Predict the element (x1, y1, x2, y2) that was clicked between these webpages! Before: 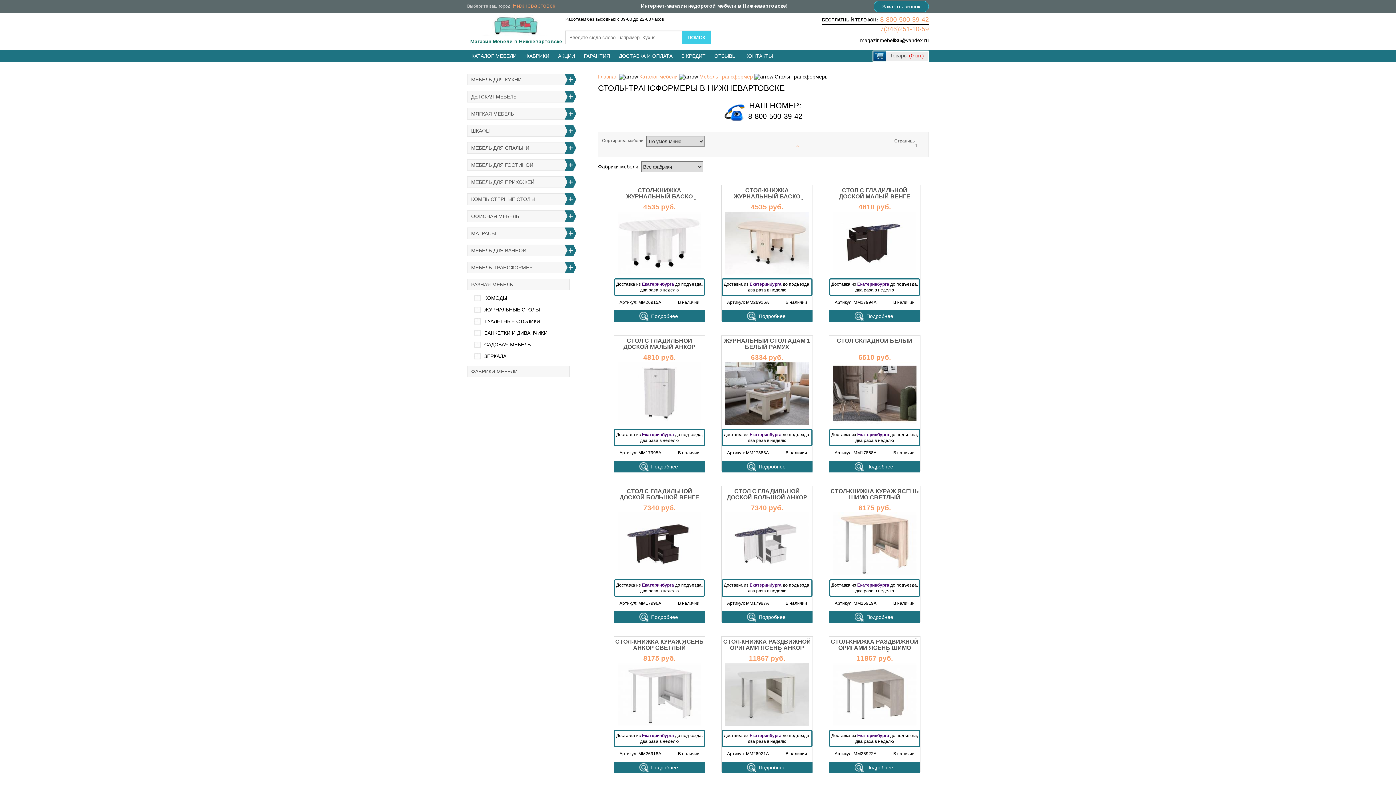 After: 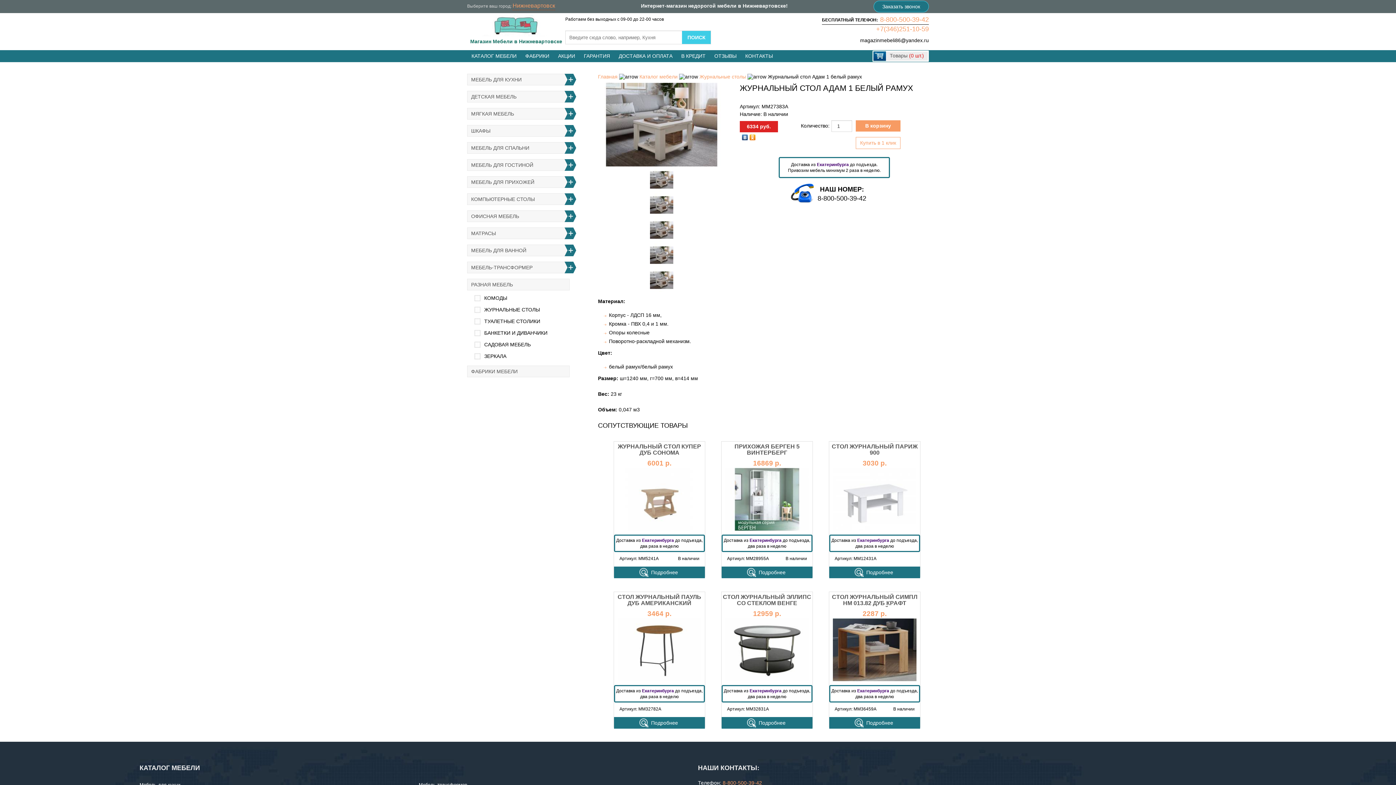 Action: bbox: (721, 461, 812, 472) label: Подробнее